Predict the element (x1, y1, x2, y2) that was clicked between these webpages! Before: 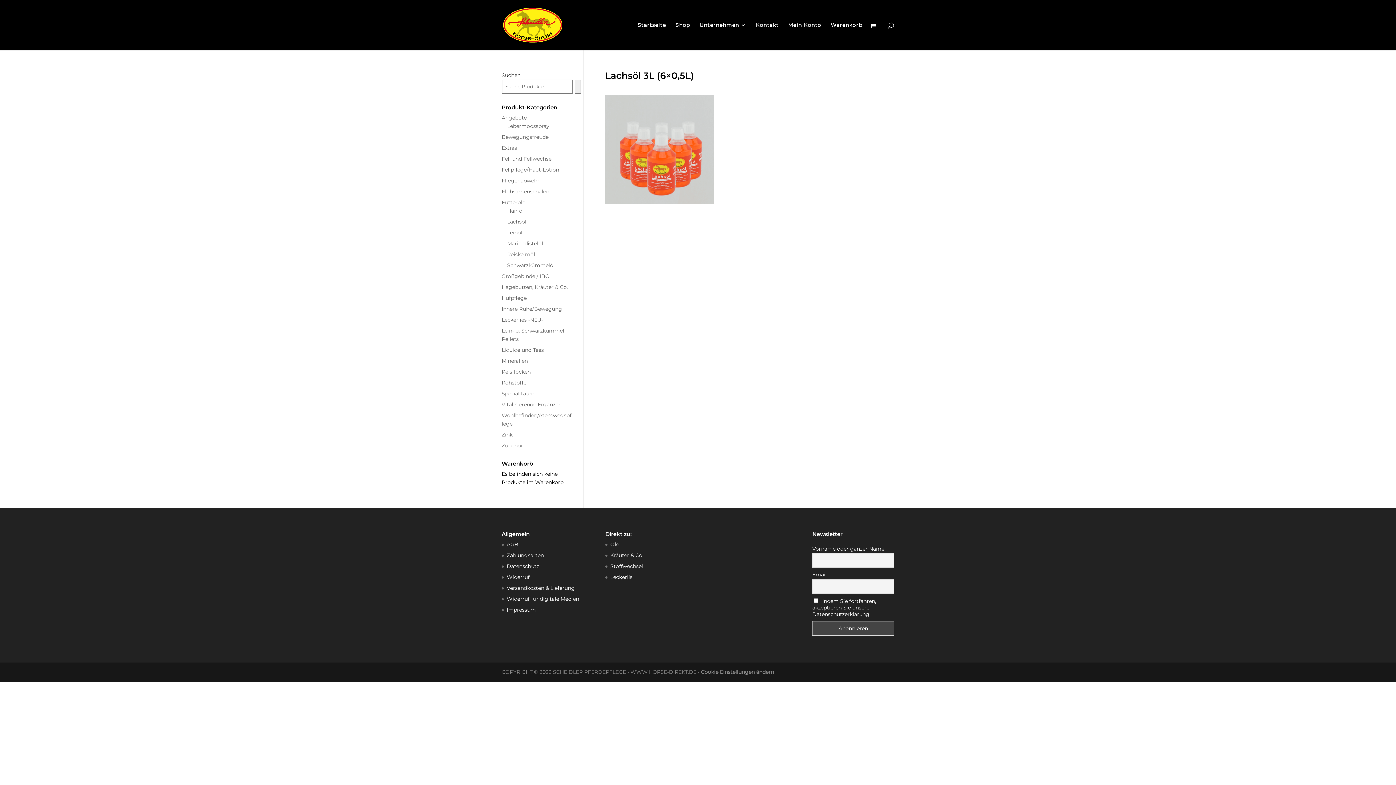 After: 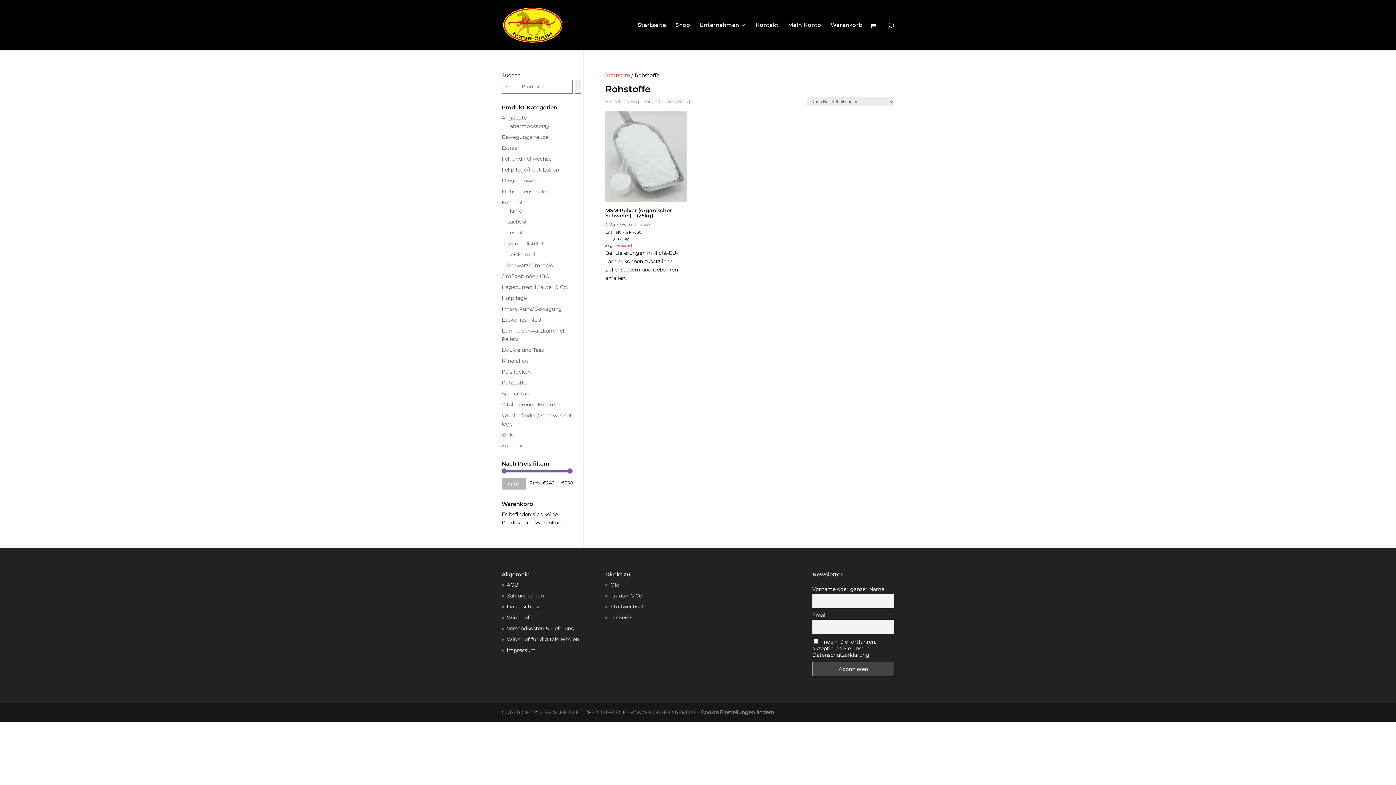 Action: label: Rohstoffe bbox: (501, 379, 526, 386)